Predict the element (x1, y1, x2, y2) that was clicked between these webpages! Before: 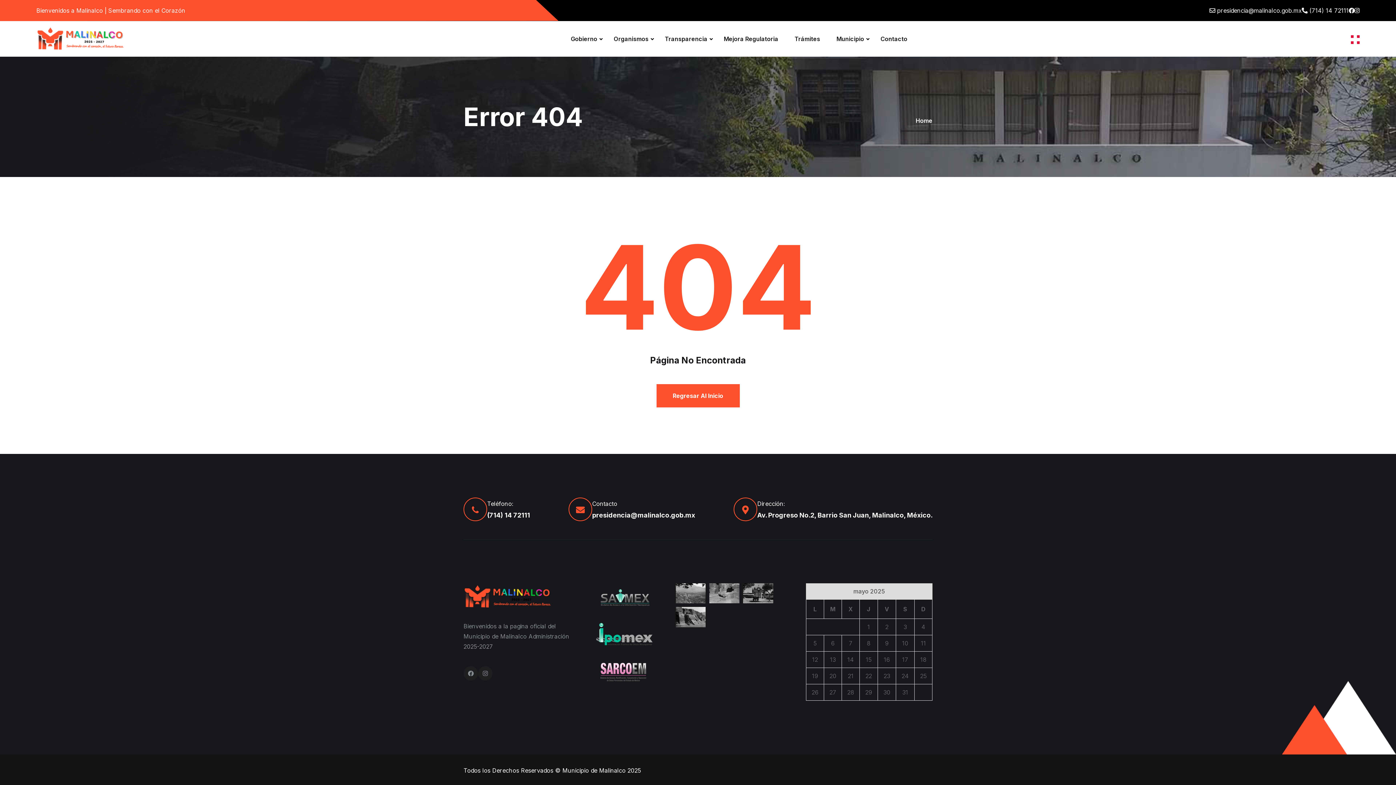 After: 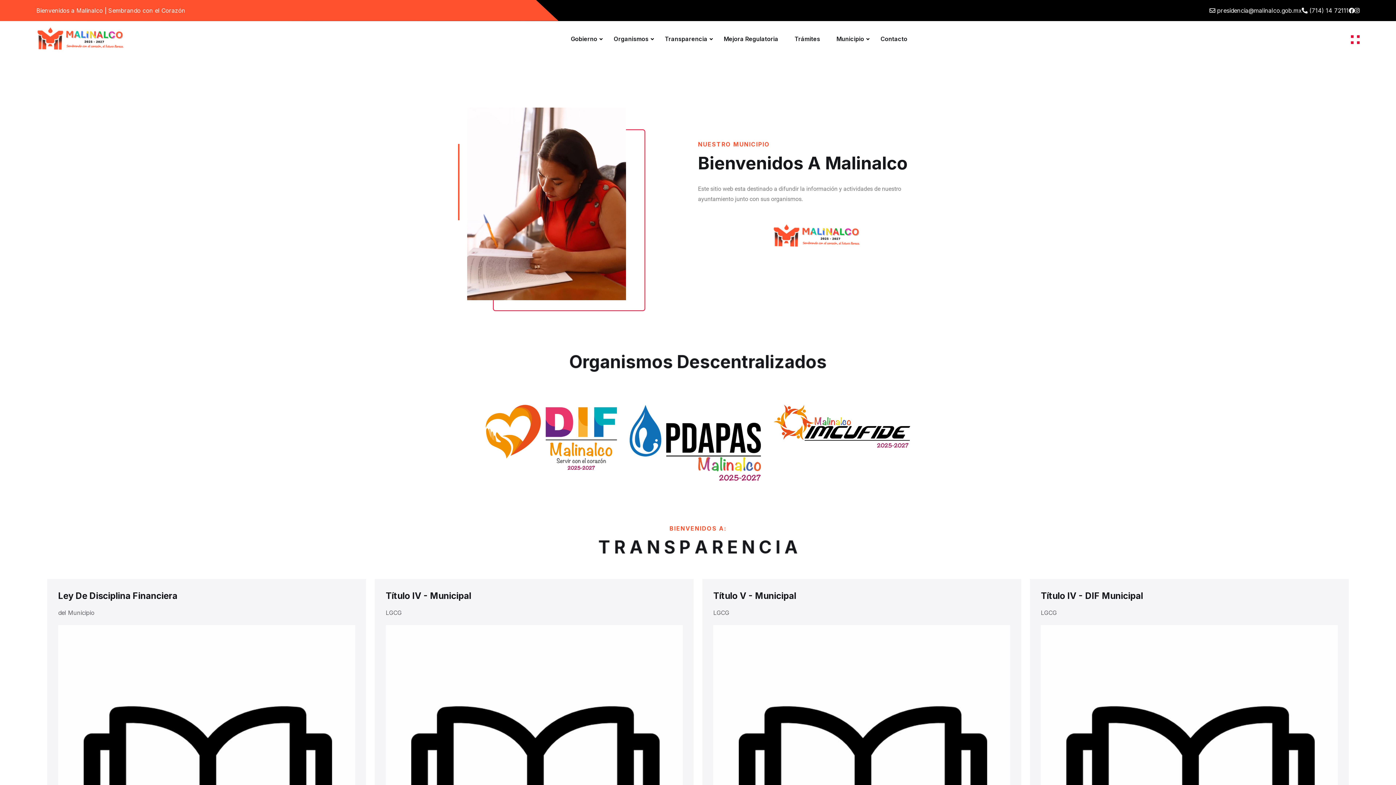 Action: bbox: (916, 116, 932, 124) label: Home